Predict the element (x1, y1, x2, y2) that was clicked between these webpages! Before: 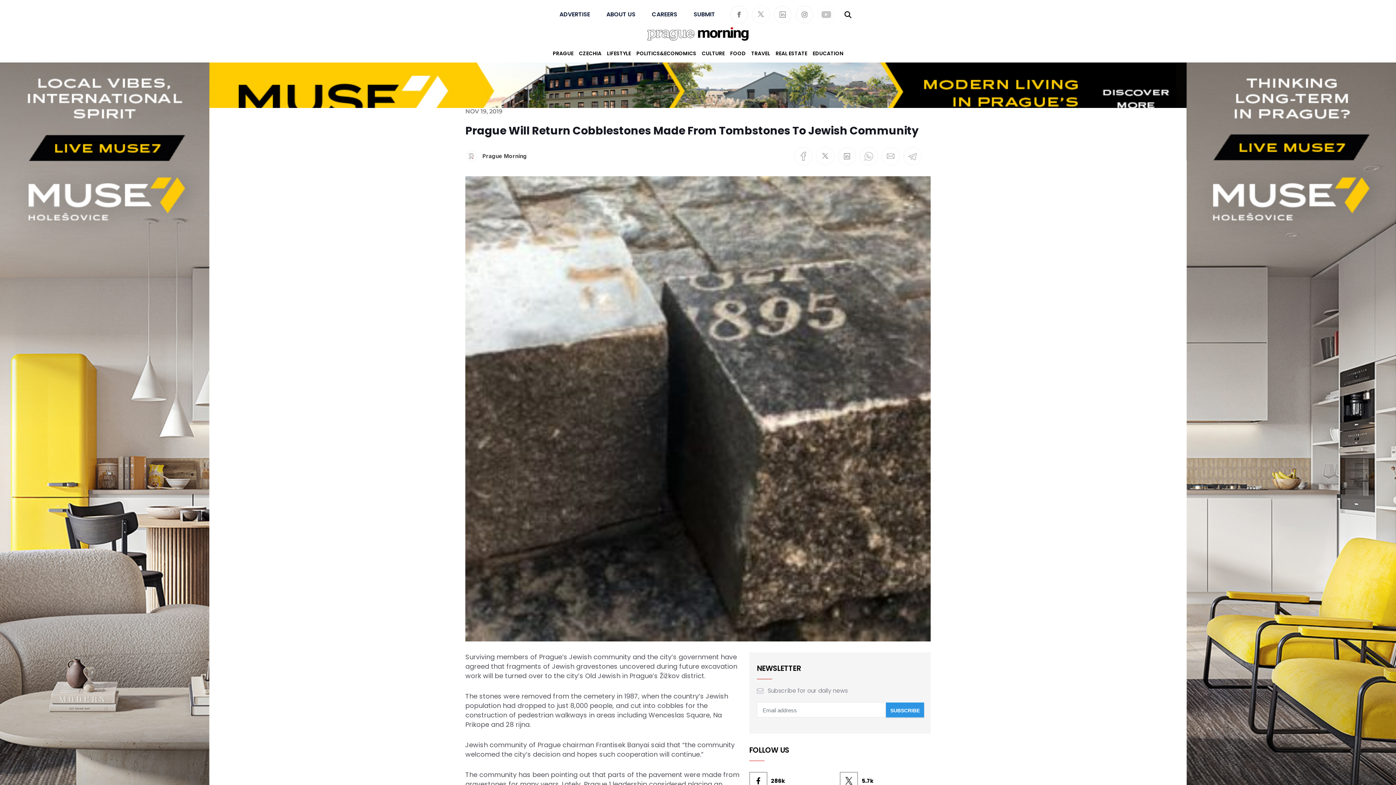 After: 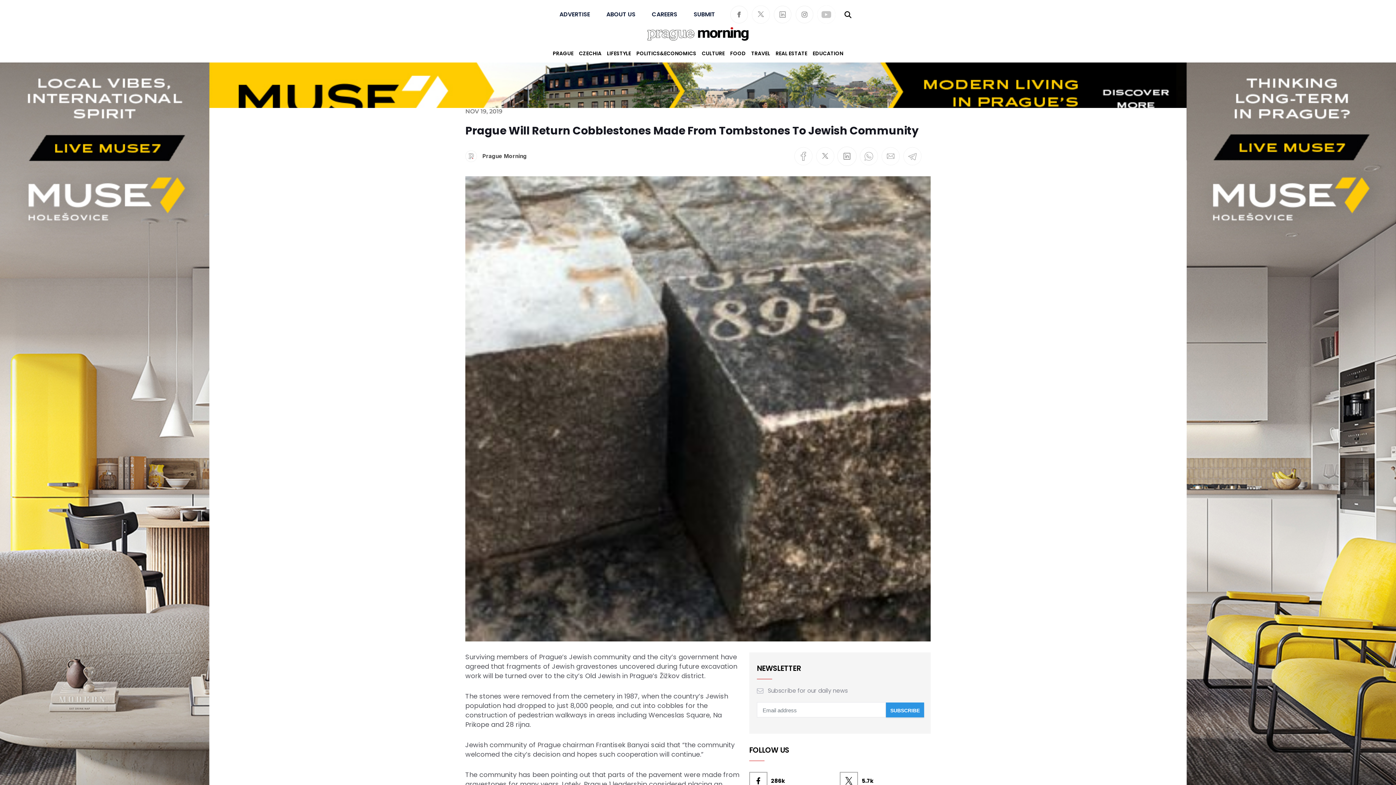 Action: bbox: (838, 147, 856, 165)